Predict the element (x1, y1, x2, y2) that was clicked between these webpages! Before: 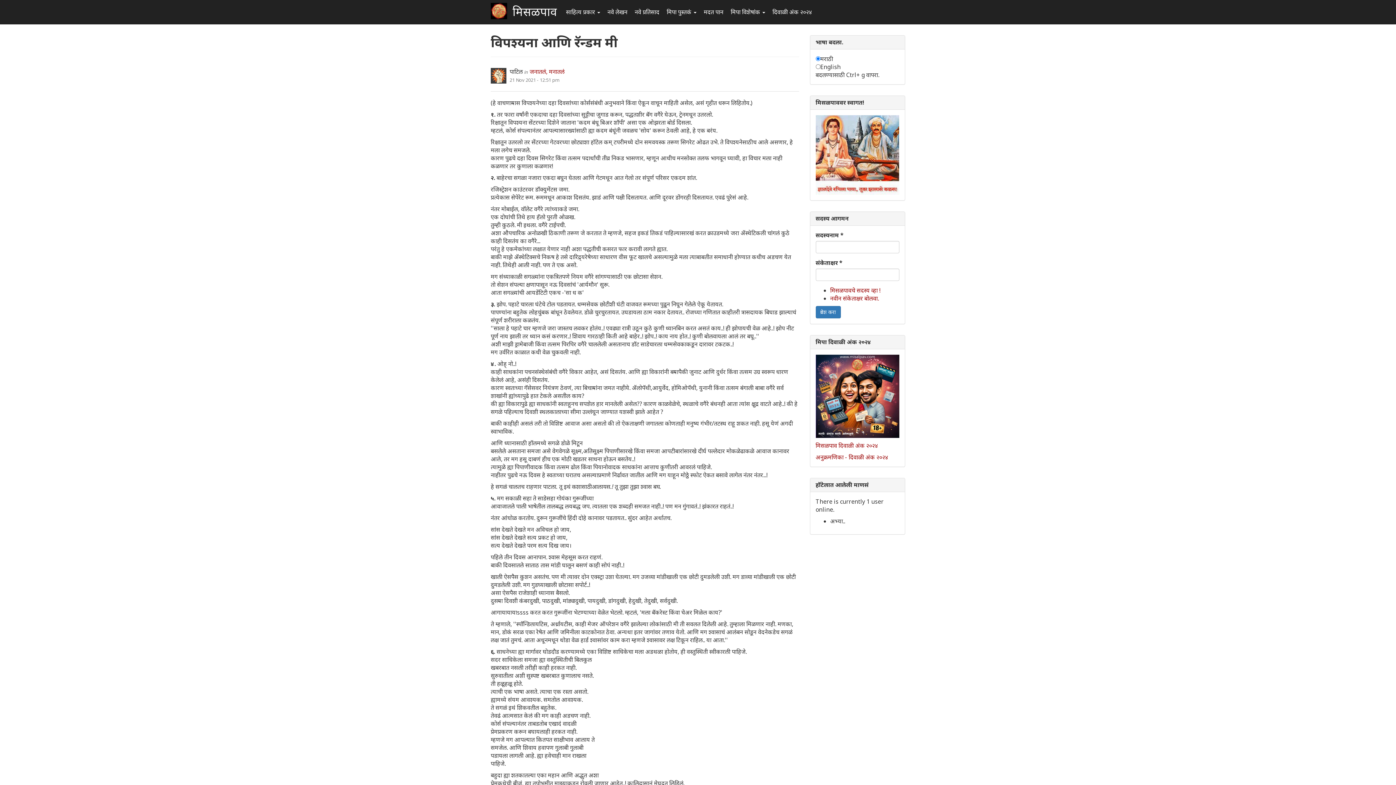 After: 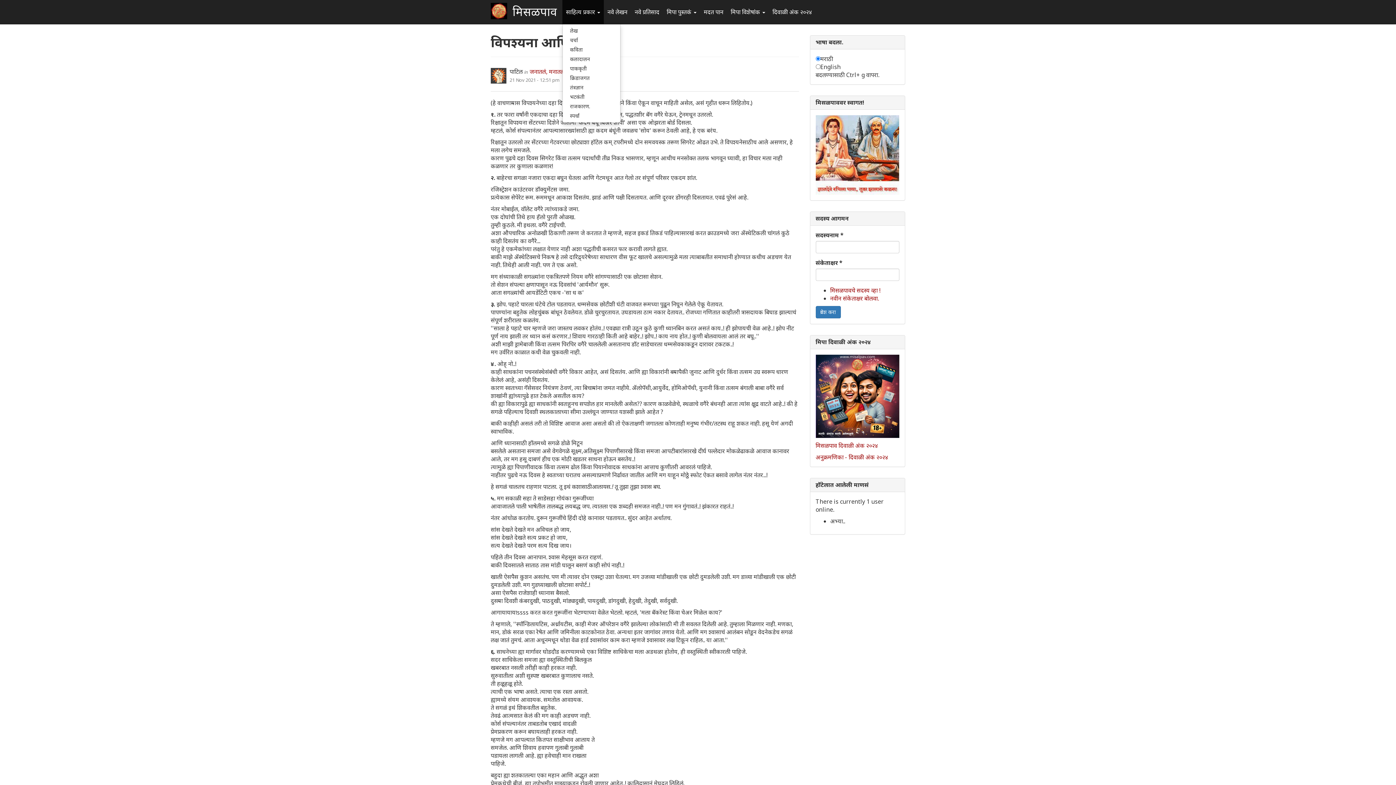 Action: label: साहित्य प्रकार  bbox: (562, 0, 604, 24)